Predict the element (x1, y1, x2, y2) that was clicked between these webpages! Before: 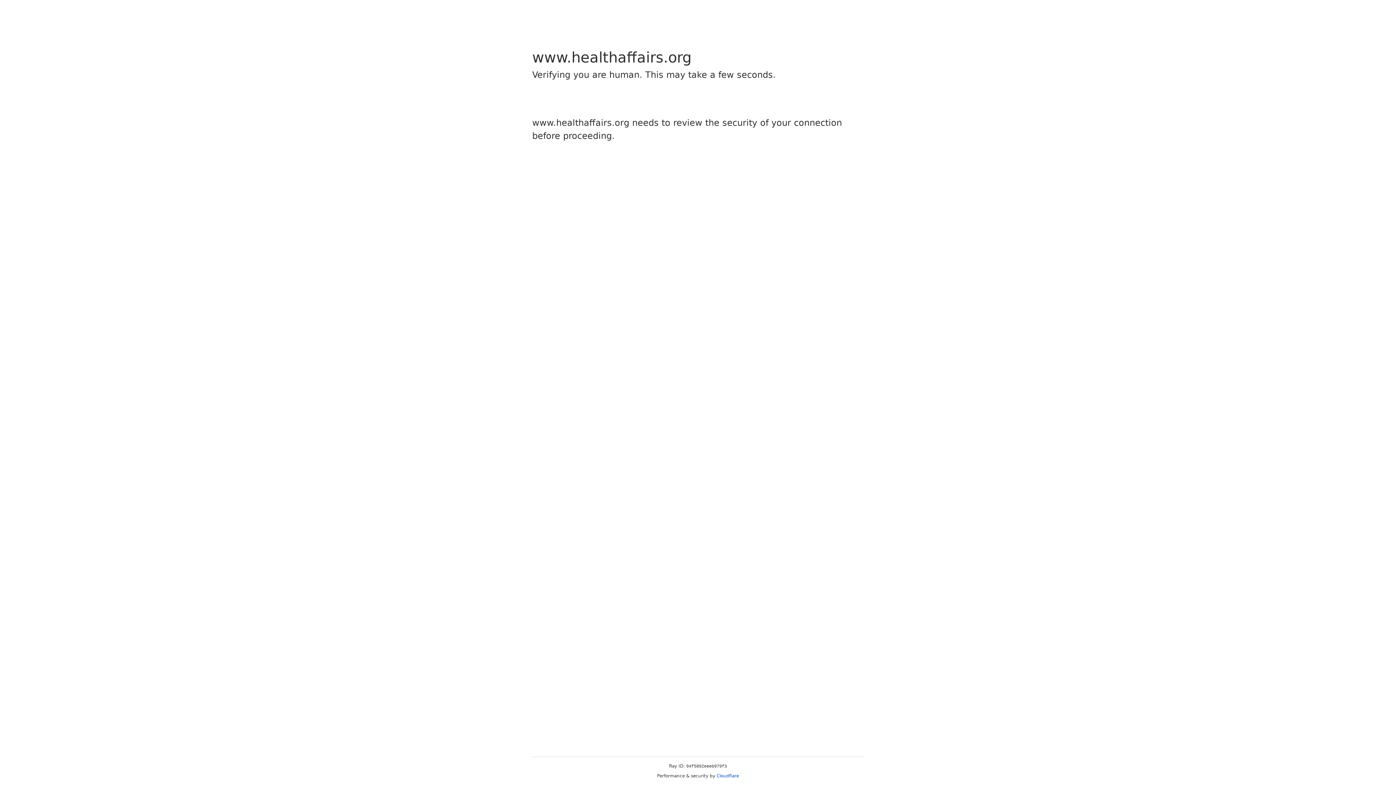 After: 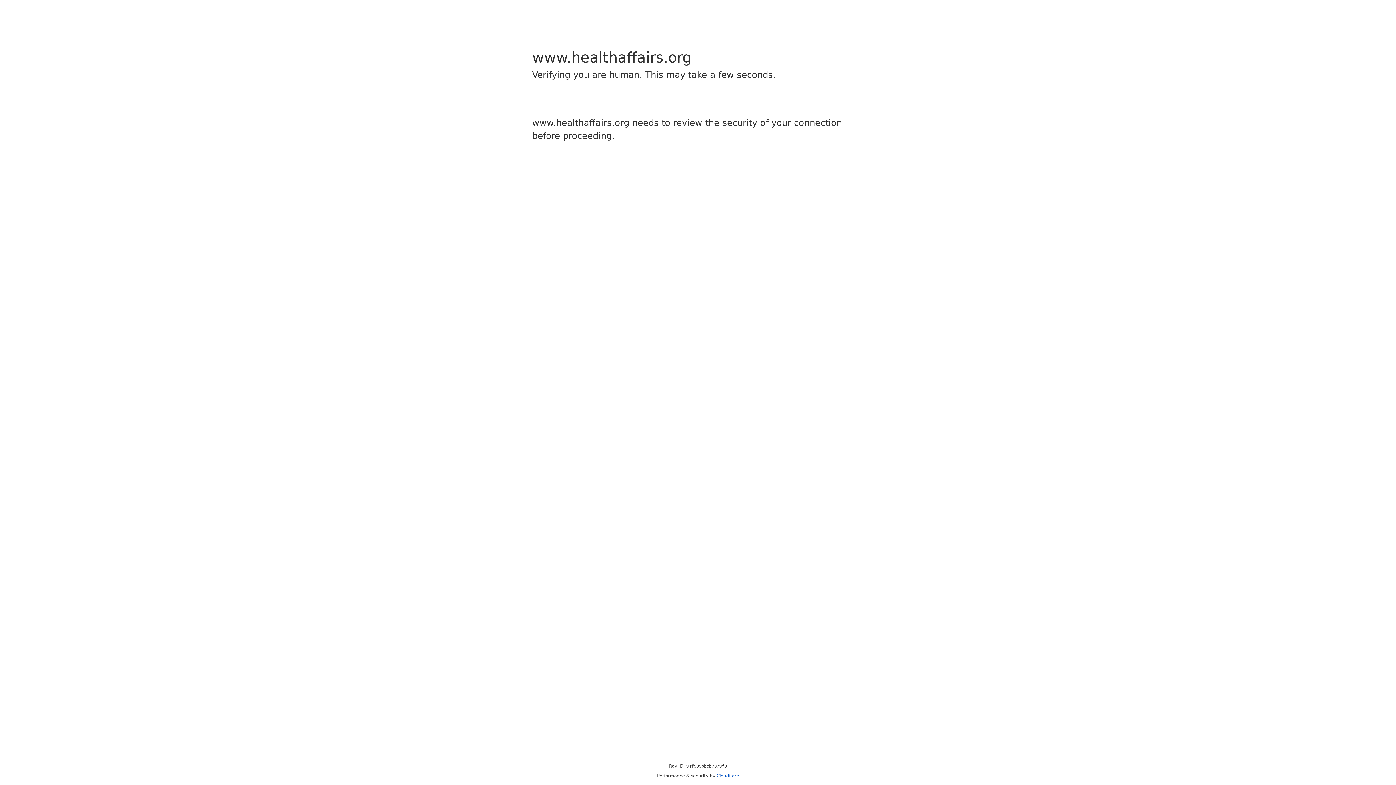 Action: label: Cloudflare bbox: (716, 773, 739, 778)